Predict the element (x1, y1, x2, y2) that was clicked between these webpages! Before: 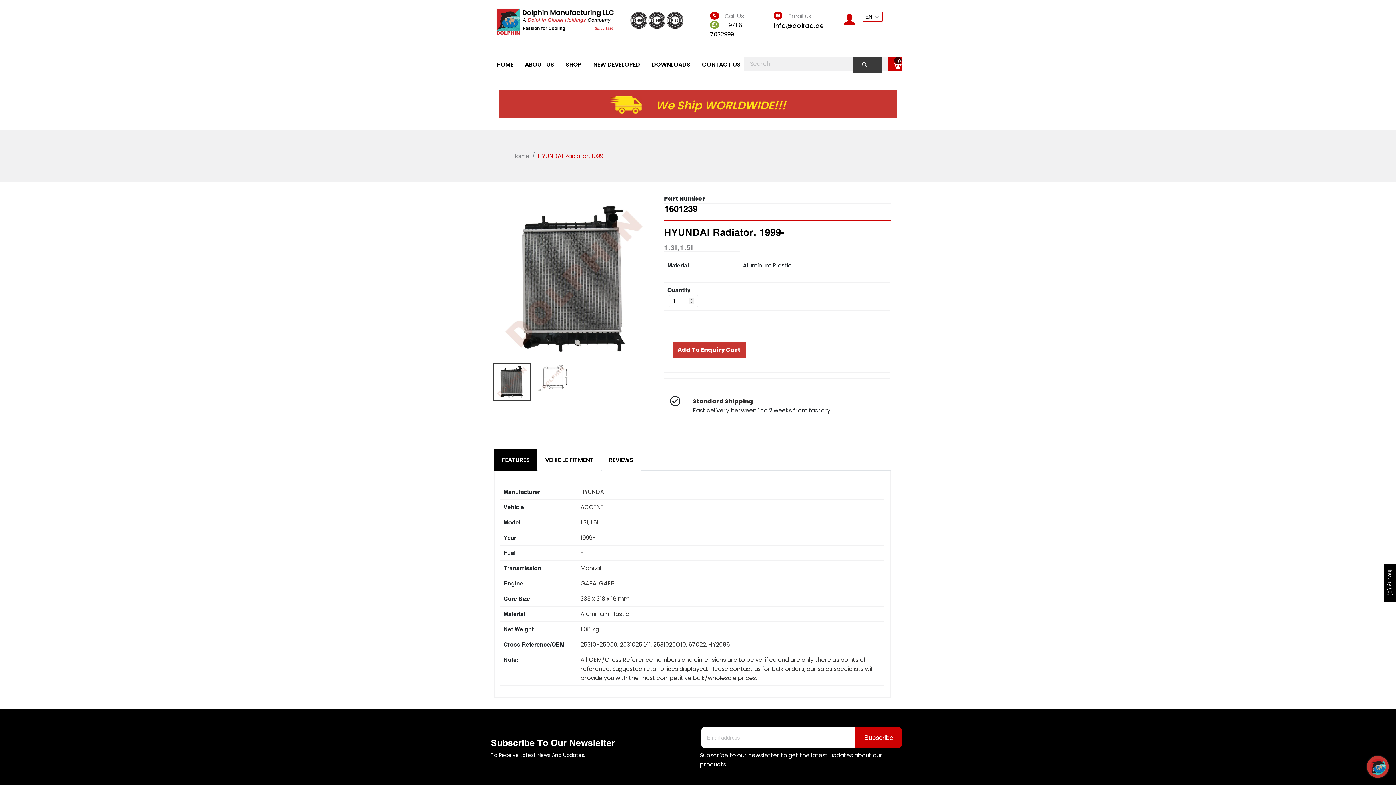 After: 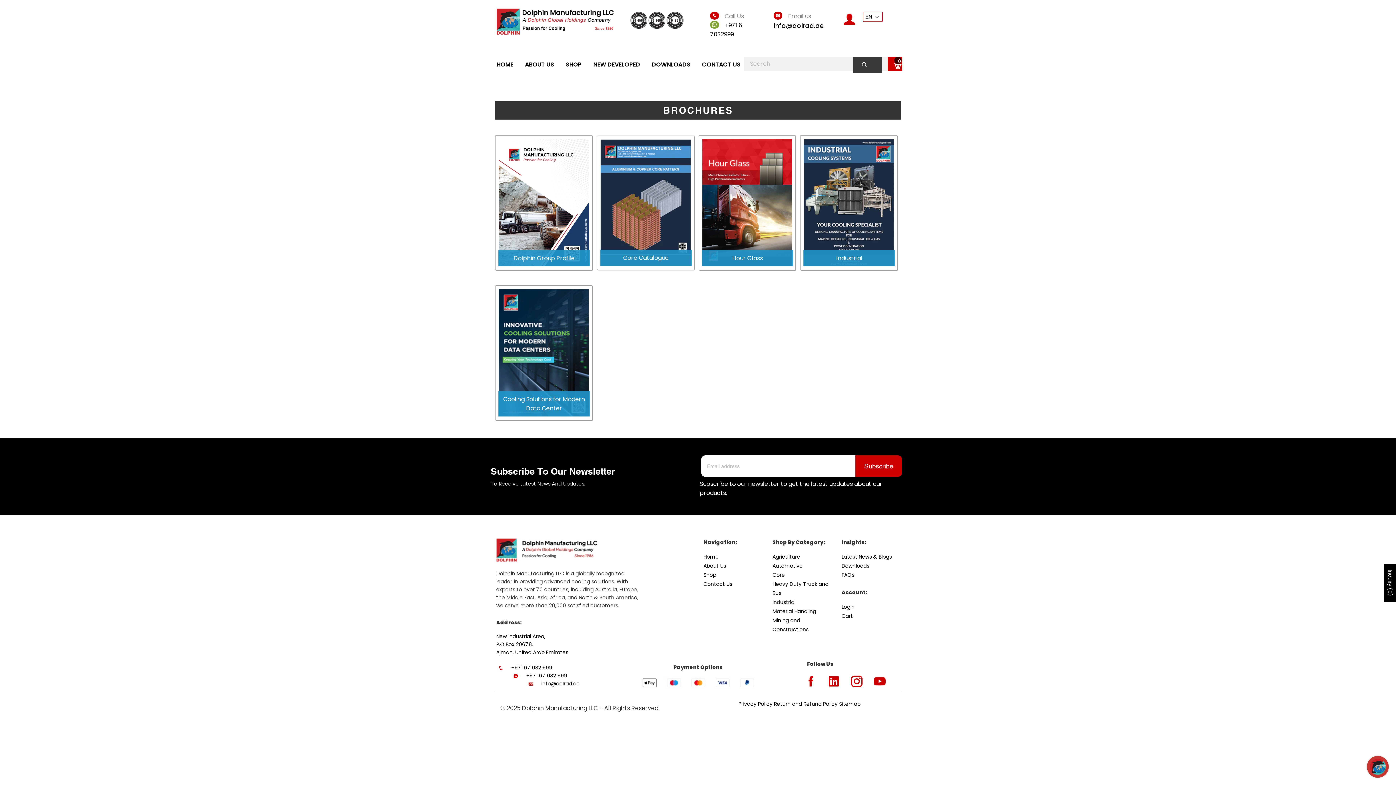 Action: bbox: (646, 56, 696, 72) label: DOWNLOADS